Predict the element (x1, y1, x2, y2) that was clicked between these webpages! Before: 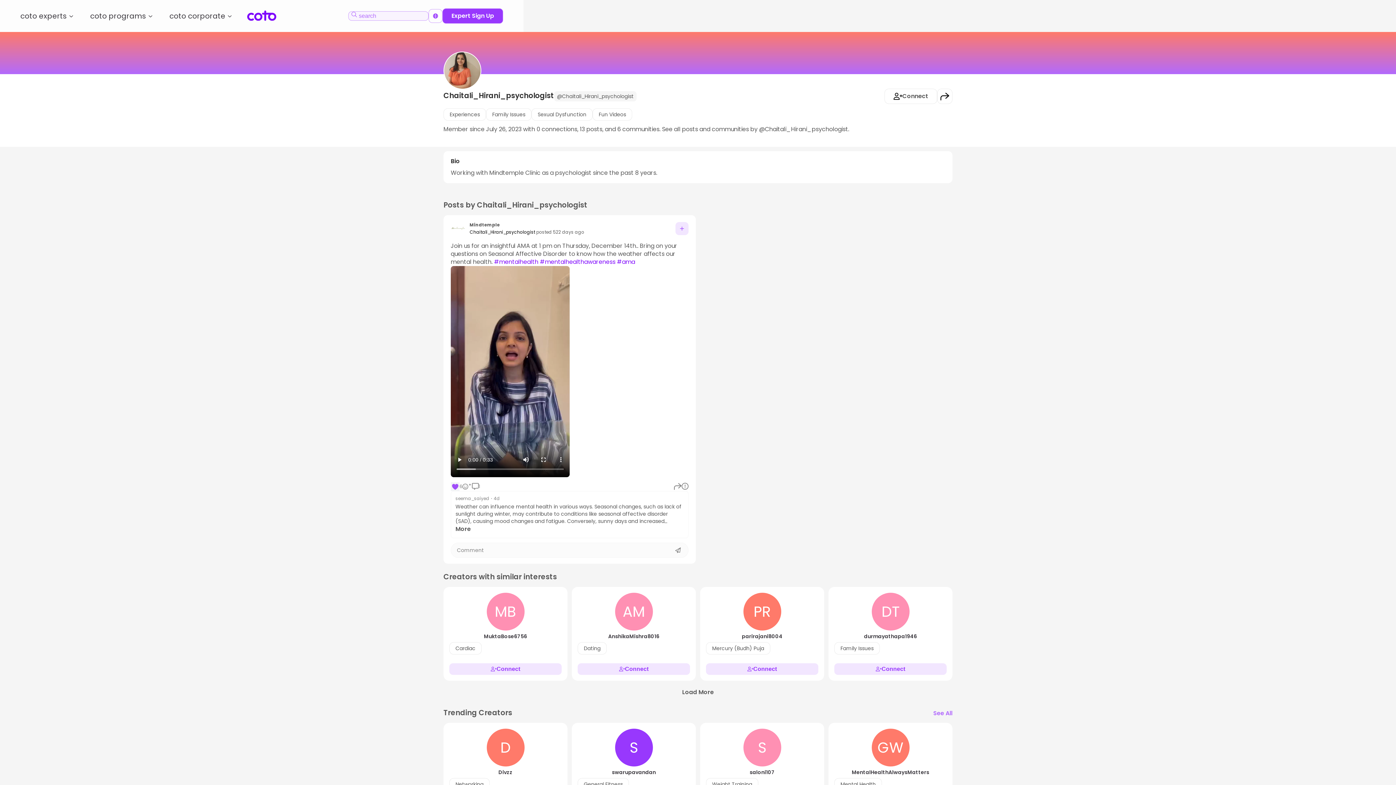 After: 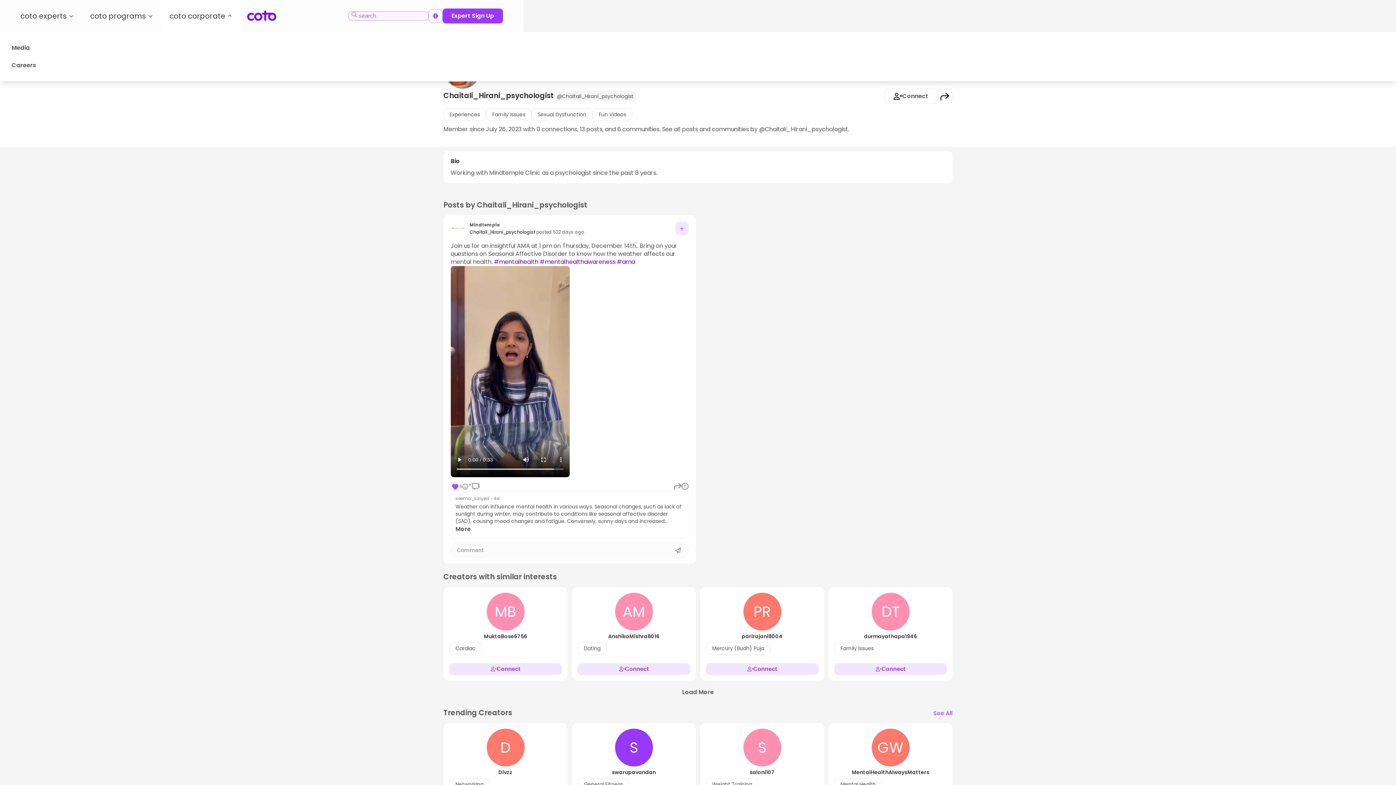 Action: bbox: (162, 0, 241, 32) label: coto corporate